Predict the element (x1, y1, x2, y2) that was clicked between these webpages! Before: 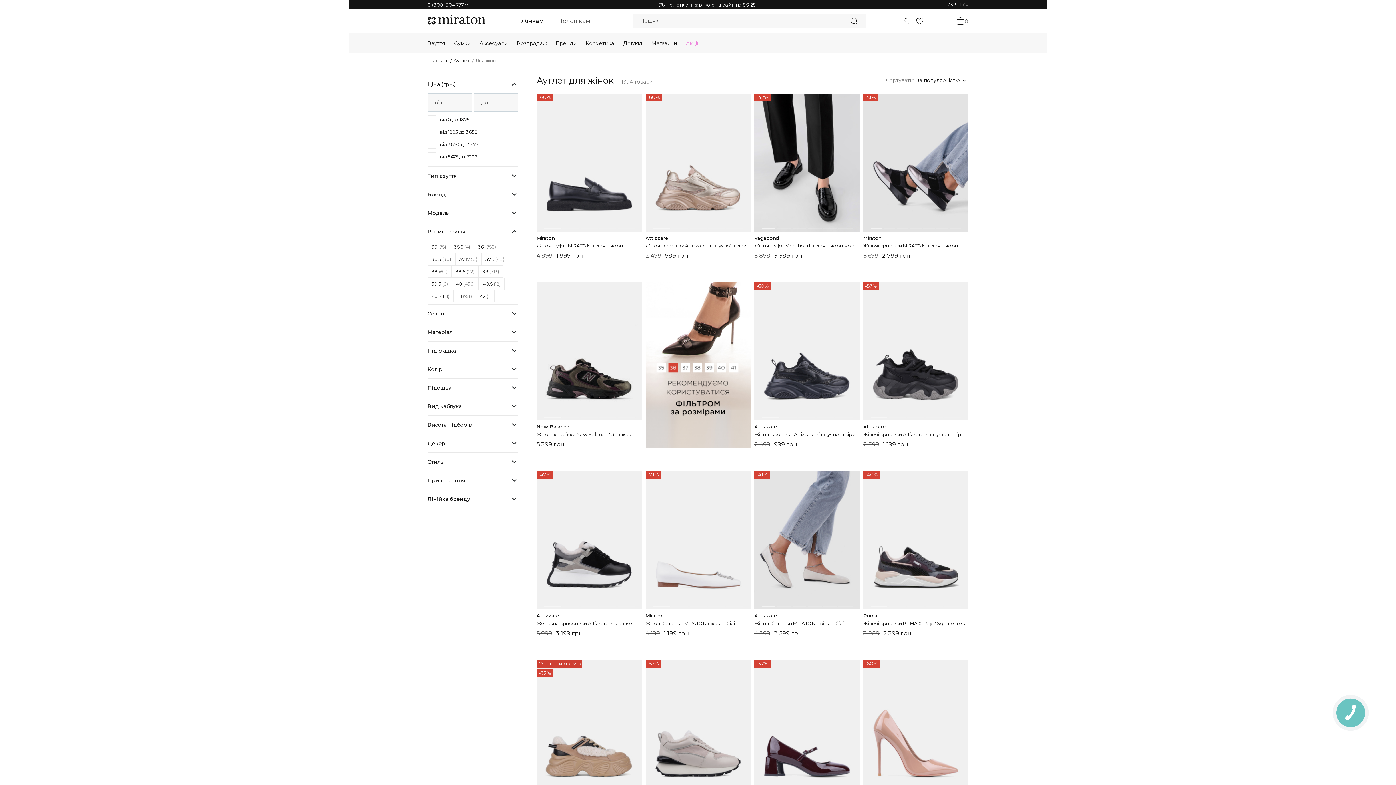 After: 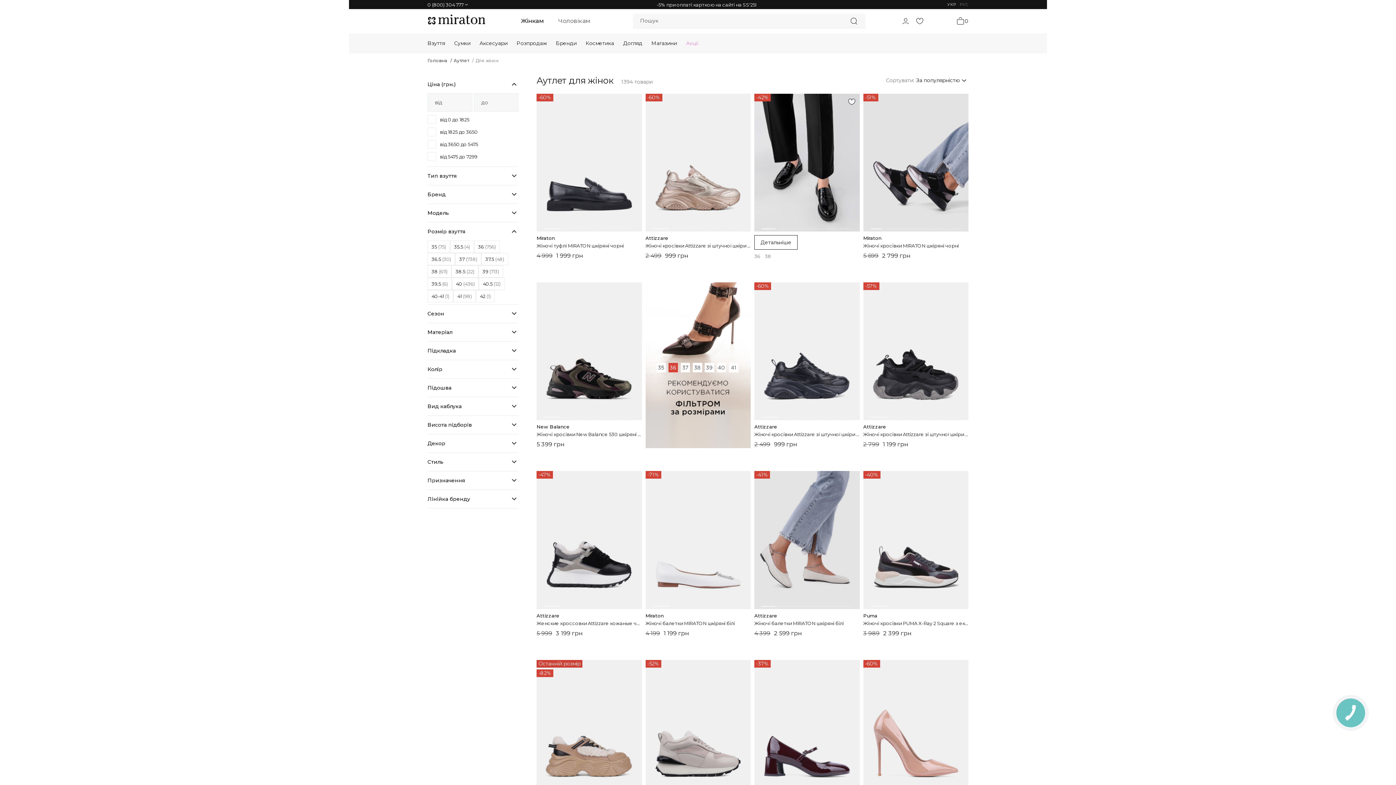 Action: label: Go to slide 4 bbox: (807, 228, 822, 229)